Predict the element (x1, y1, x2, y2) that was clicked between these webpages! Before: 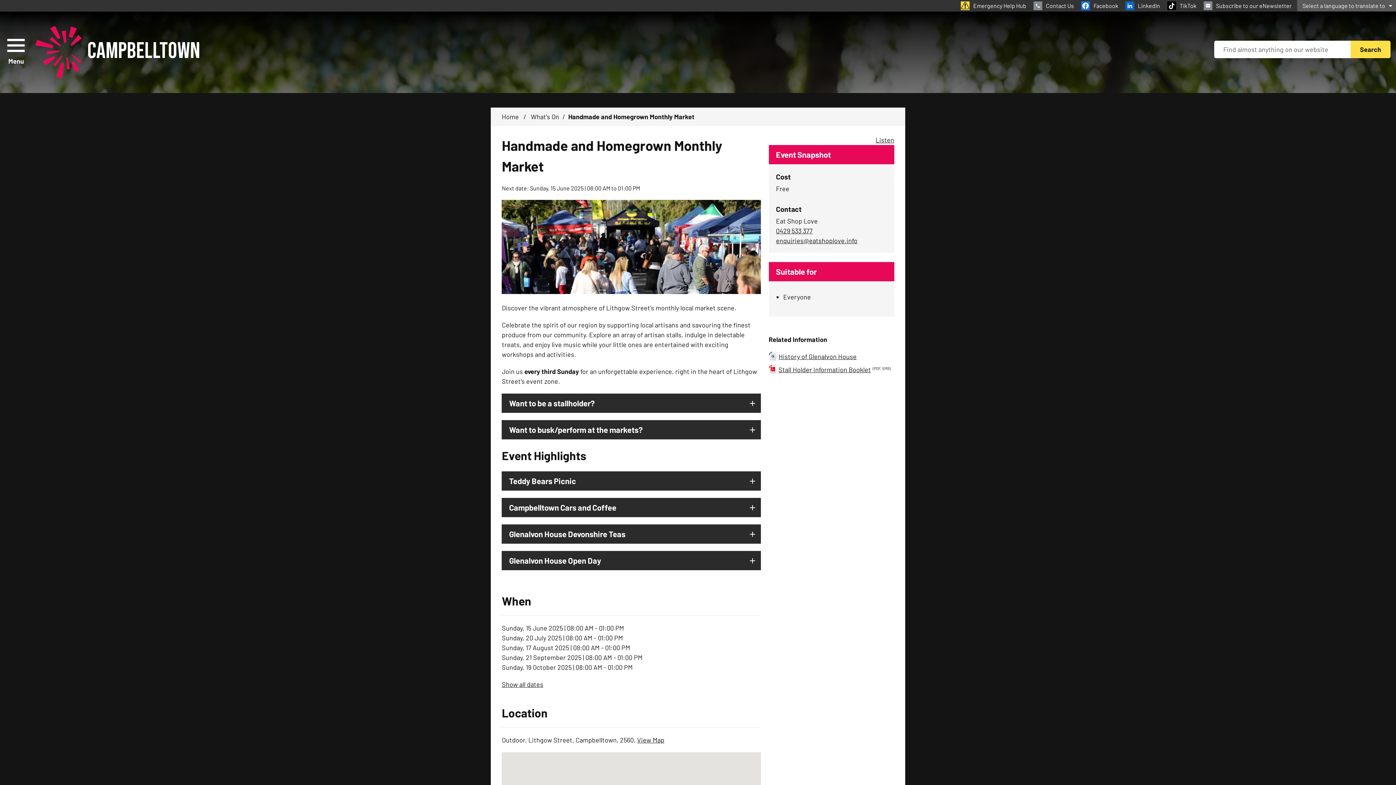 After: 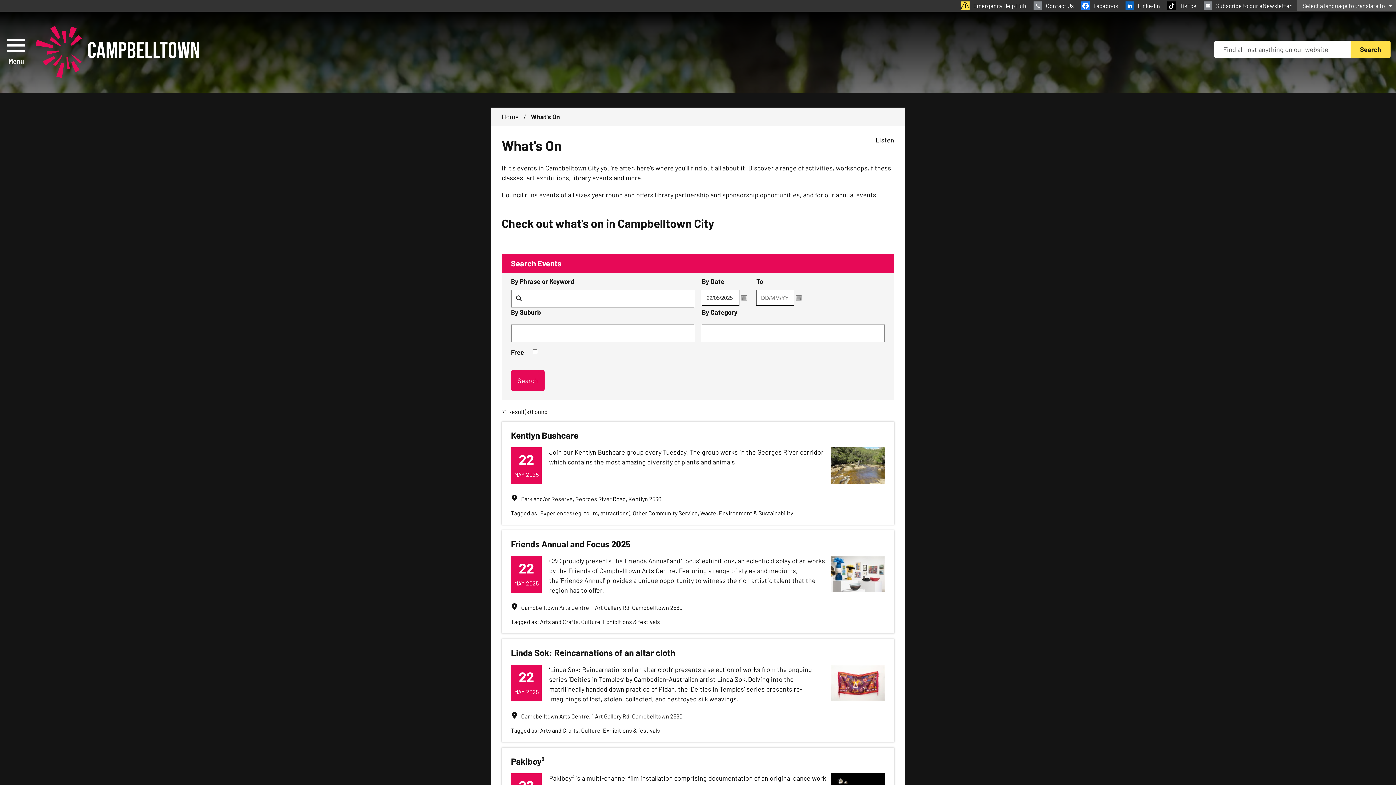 Action: bbox: (530, 112, 559, 120) label: What's On